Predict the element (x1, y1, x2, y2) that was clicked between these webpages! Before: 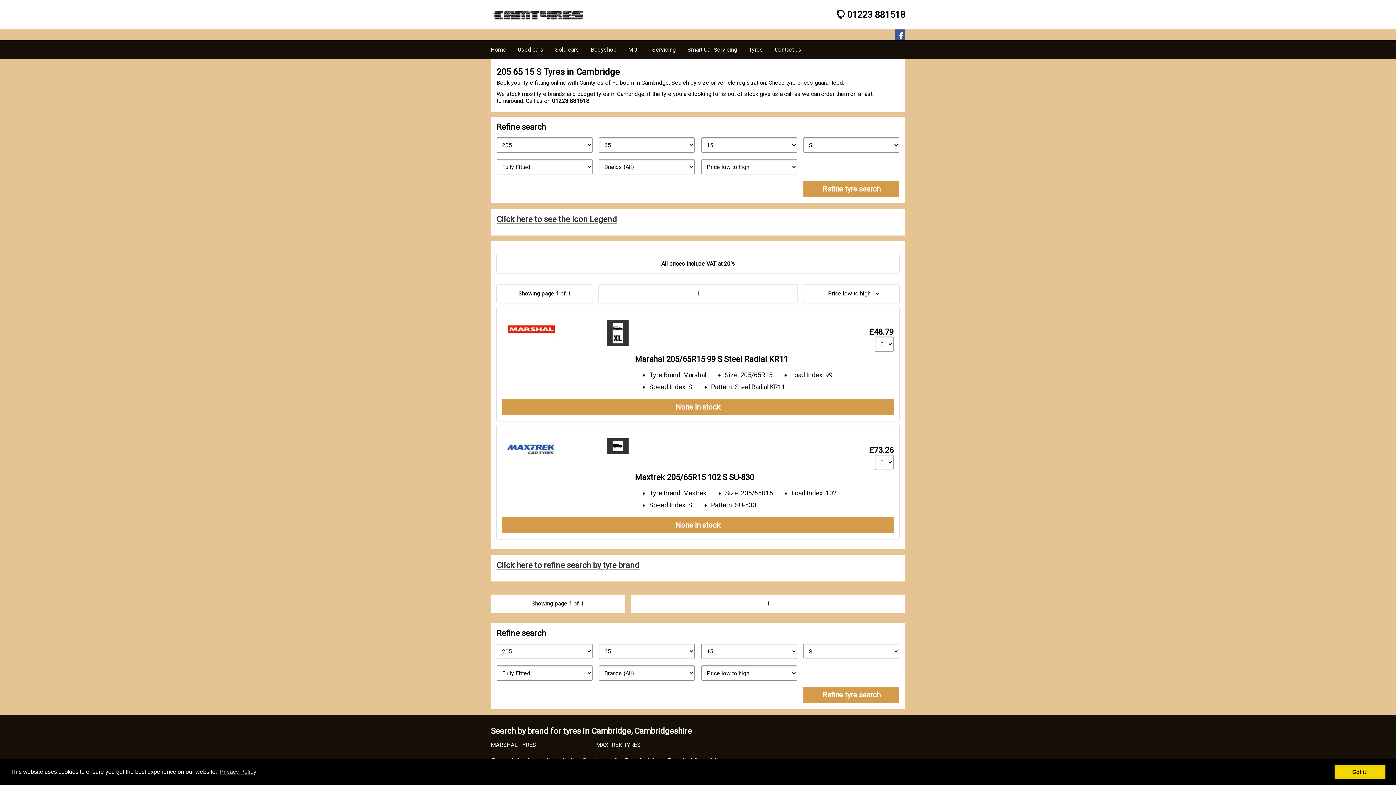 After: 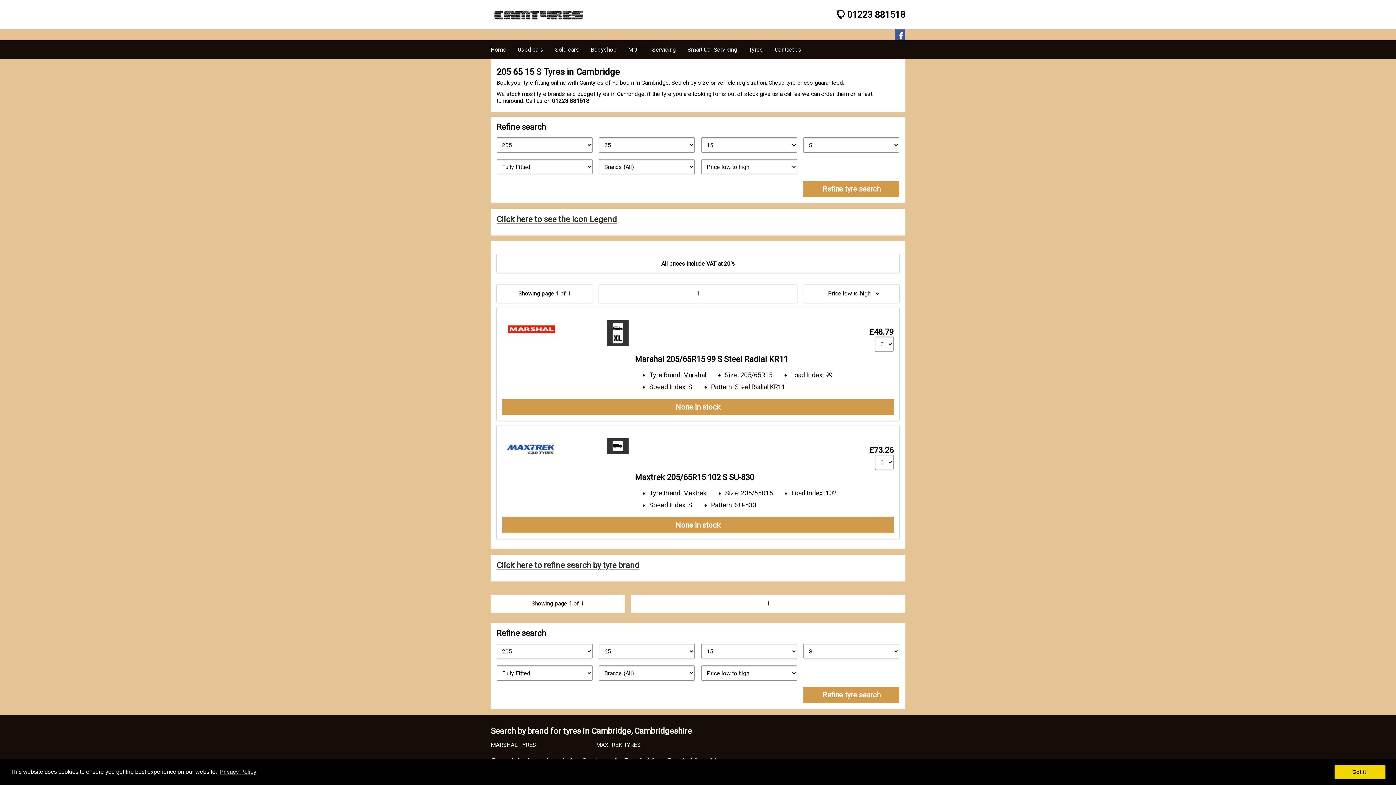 Action: bbox: (895, 29, 905, 39)